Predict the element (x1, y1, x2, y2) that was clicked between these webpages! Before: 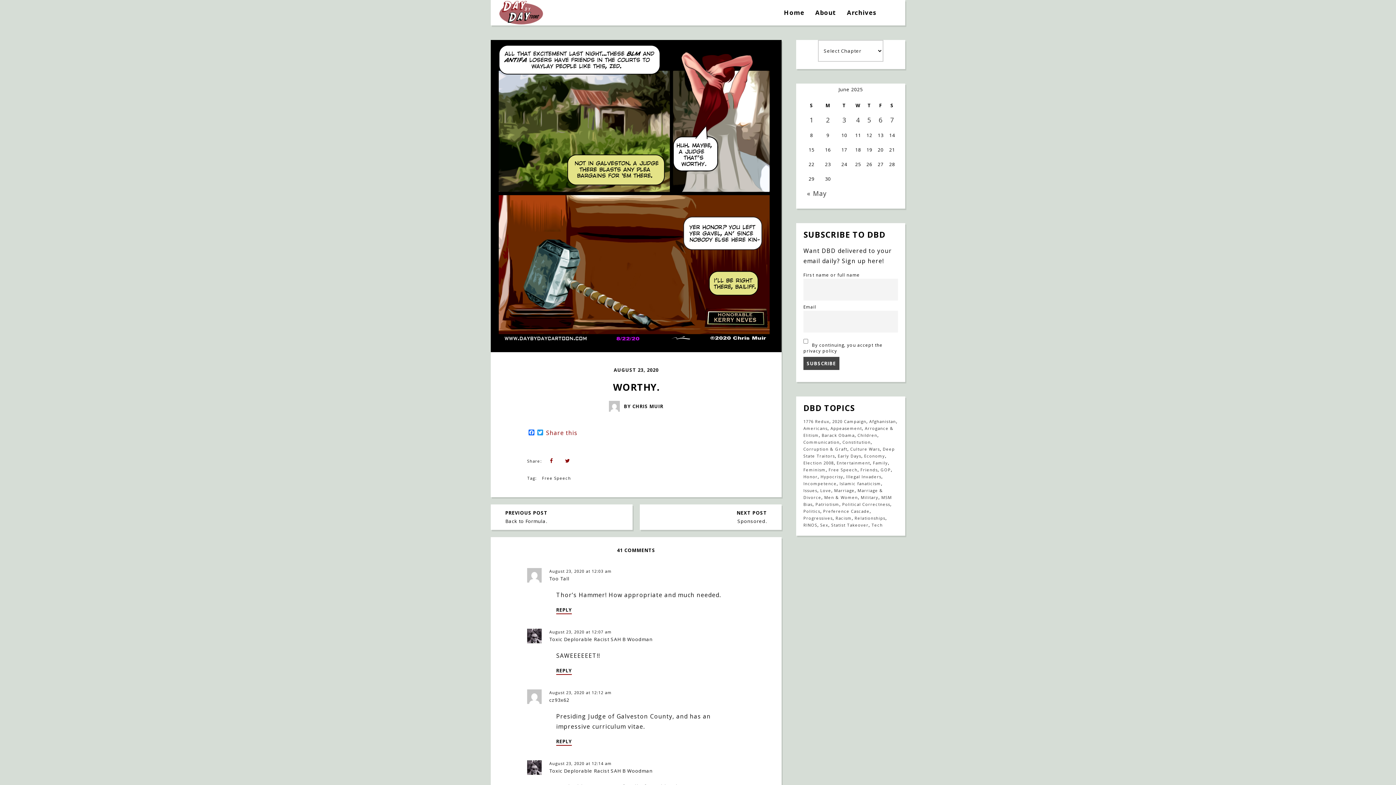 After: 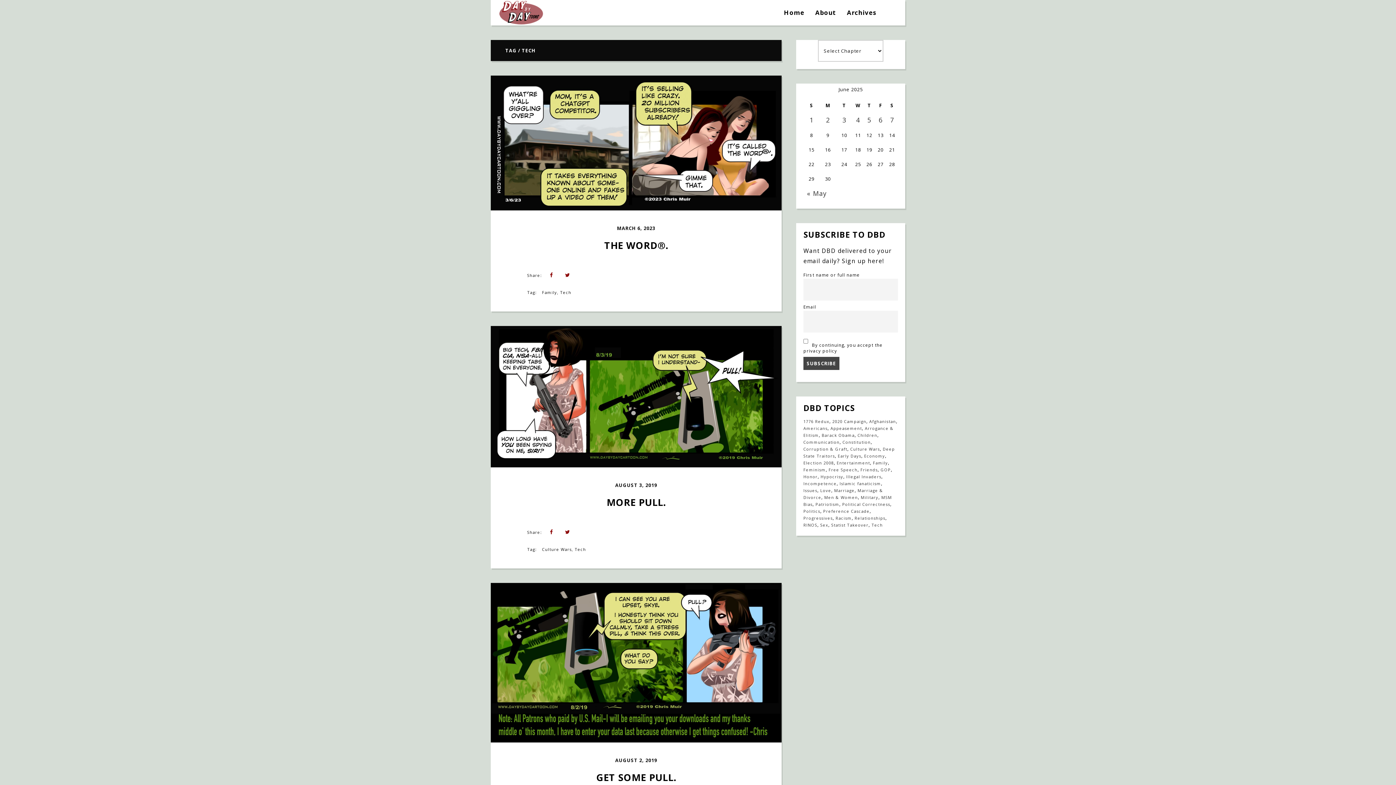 Action: label: Tech (18 items) bbox: (871, 522, 883, 528)